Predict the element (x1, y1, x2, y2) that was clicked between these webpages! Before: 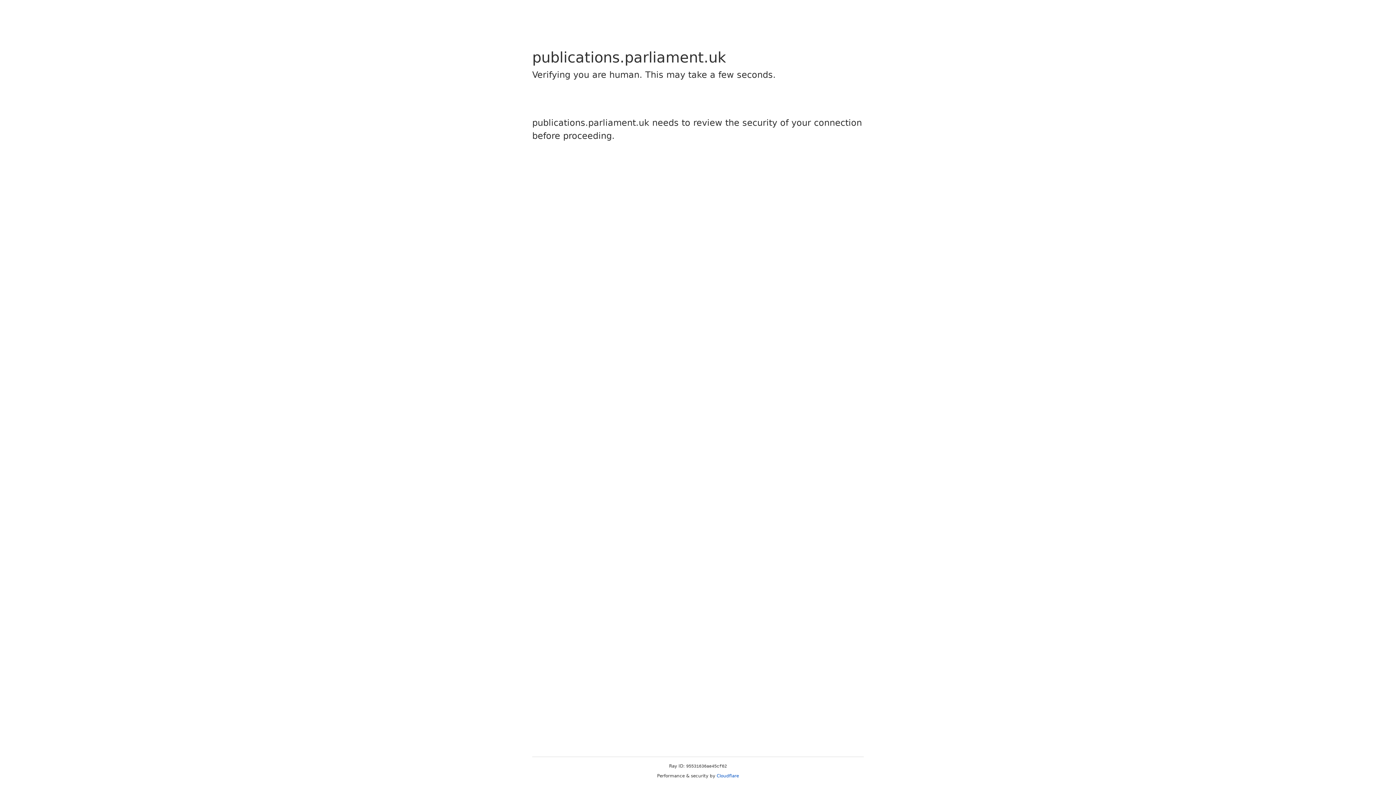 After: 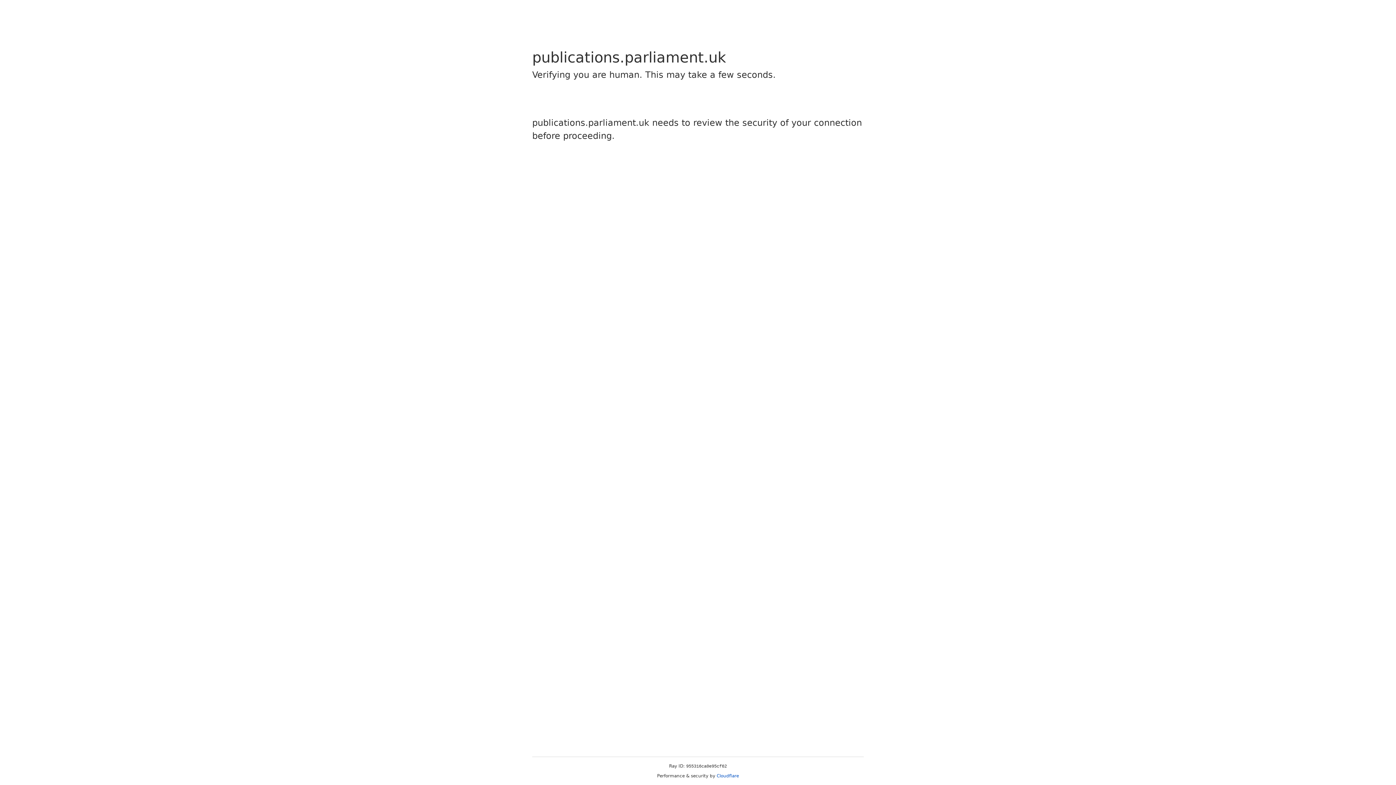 Action: label: Cloudflare bbox: (716, 773, 739, 778)